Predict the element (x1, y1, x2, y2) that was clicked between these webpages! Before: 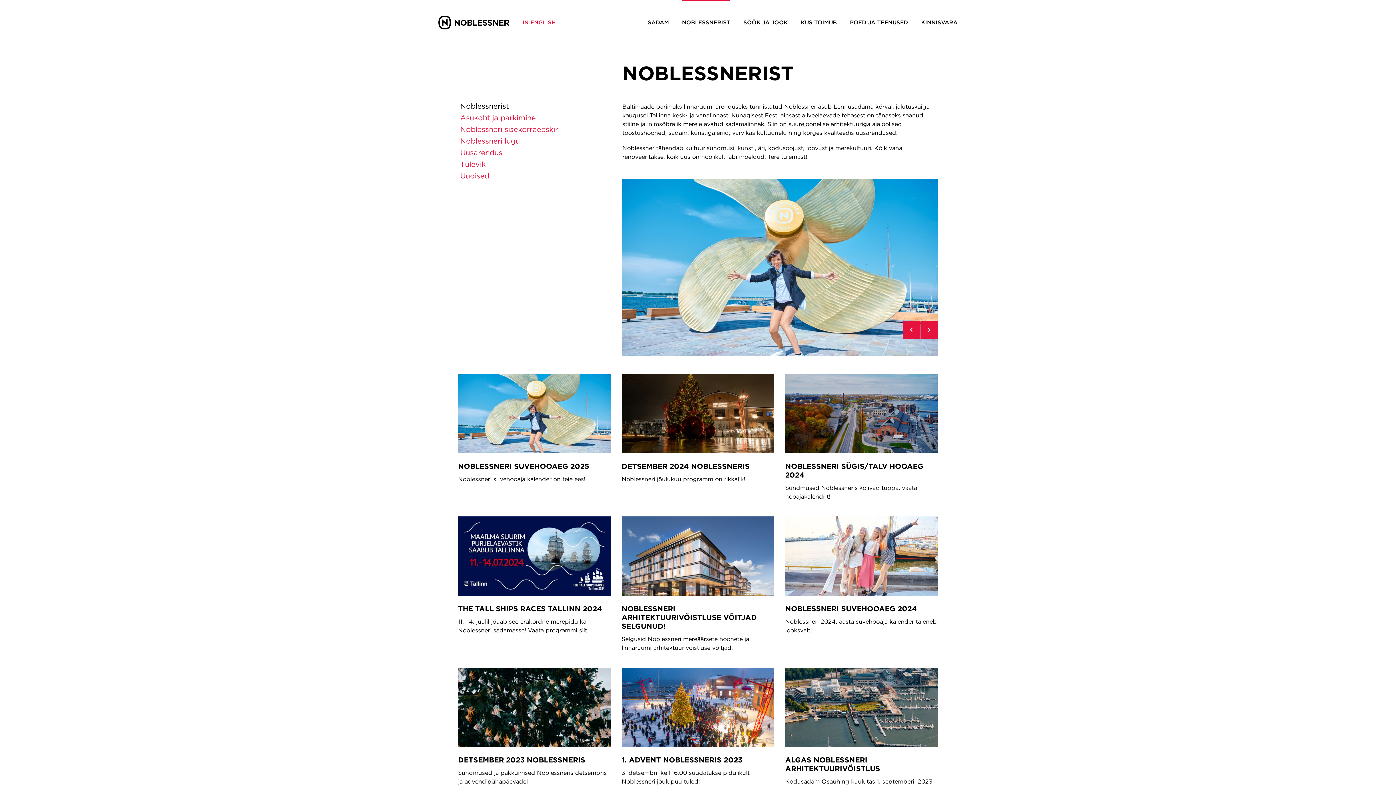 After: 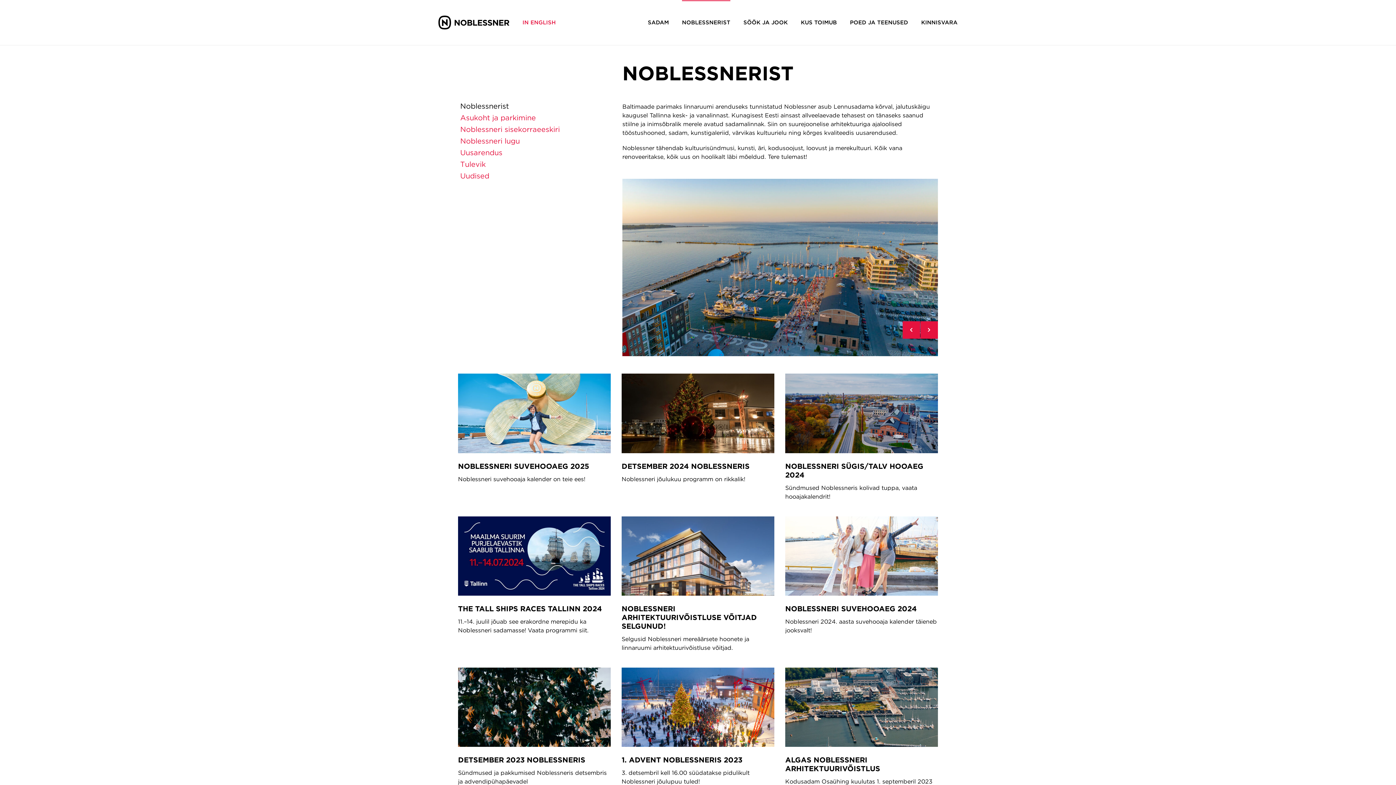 Action: bbox: (920, 321, 938, 339)